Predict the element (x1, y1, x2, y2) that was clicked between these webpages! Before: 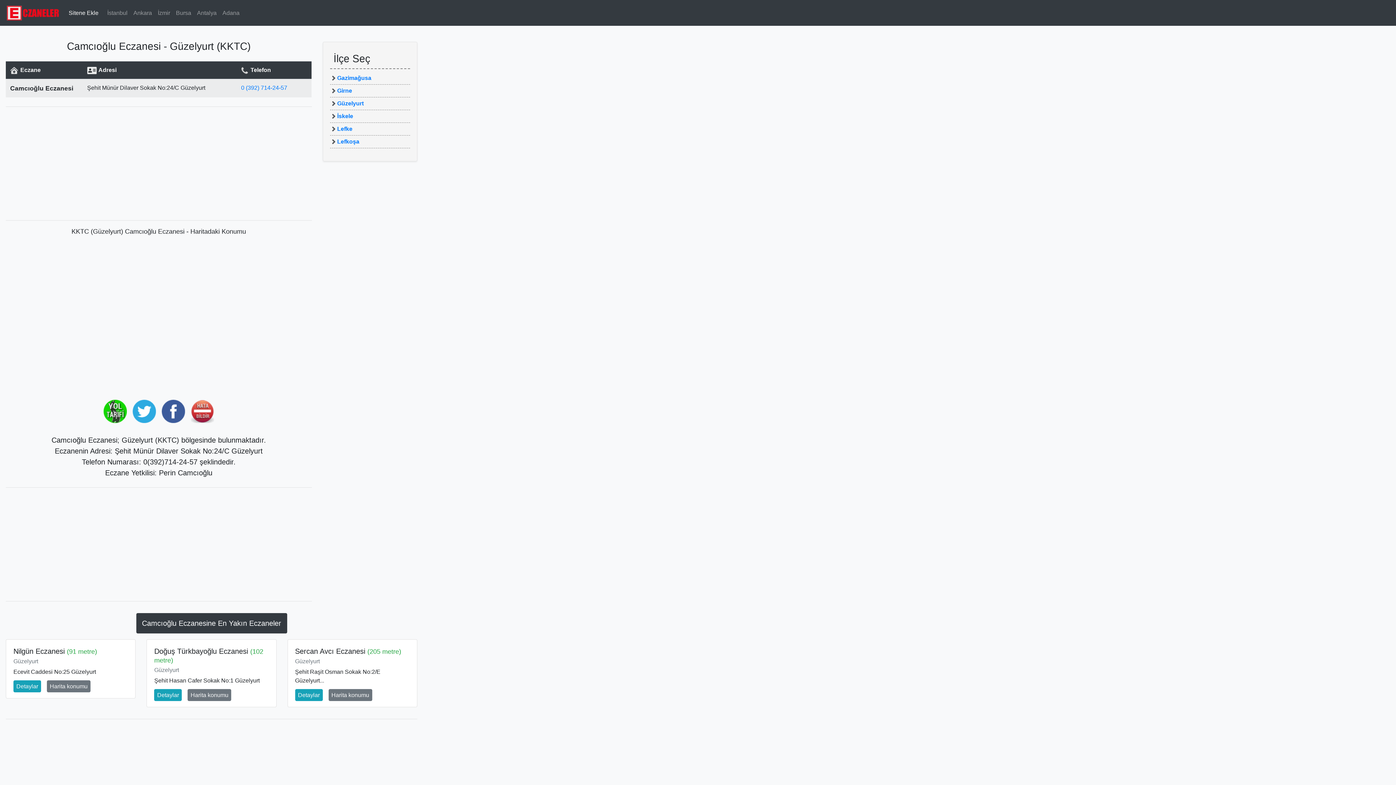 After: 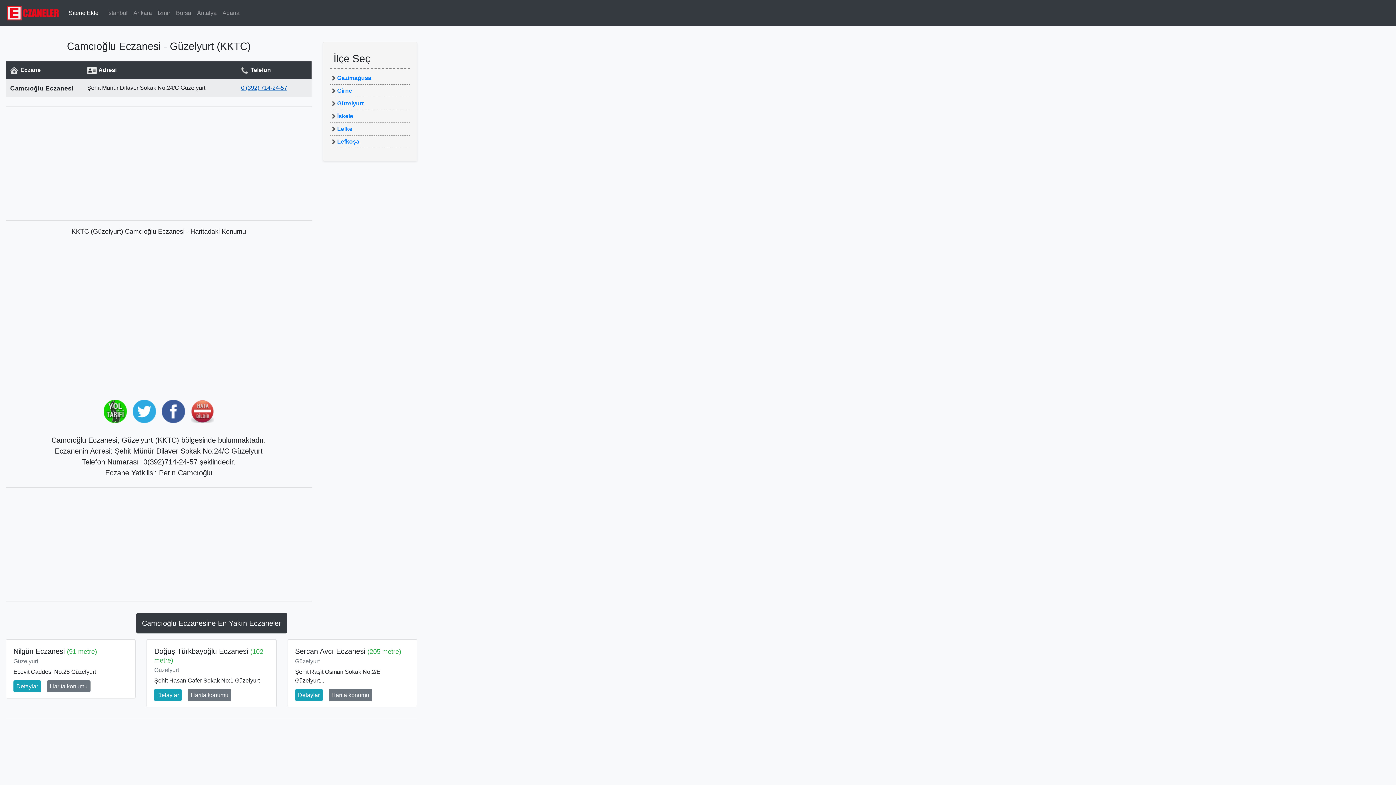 Action: label: 0 (392) 714-24-57 bbox: (241, 84, 287, 90)